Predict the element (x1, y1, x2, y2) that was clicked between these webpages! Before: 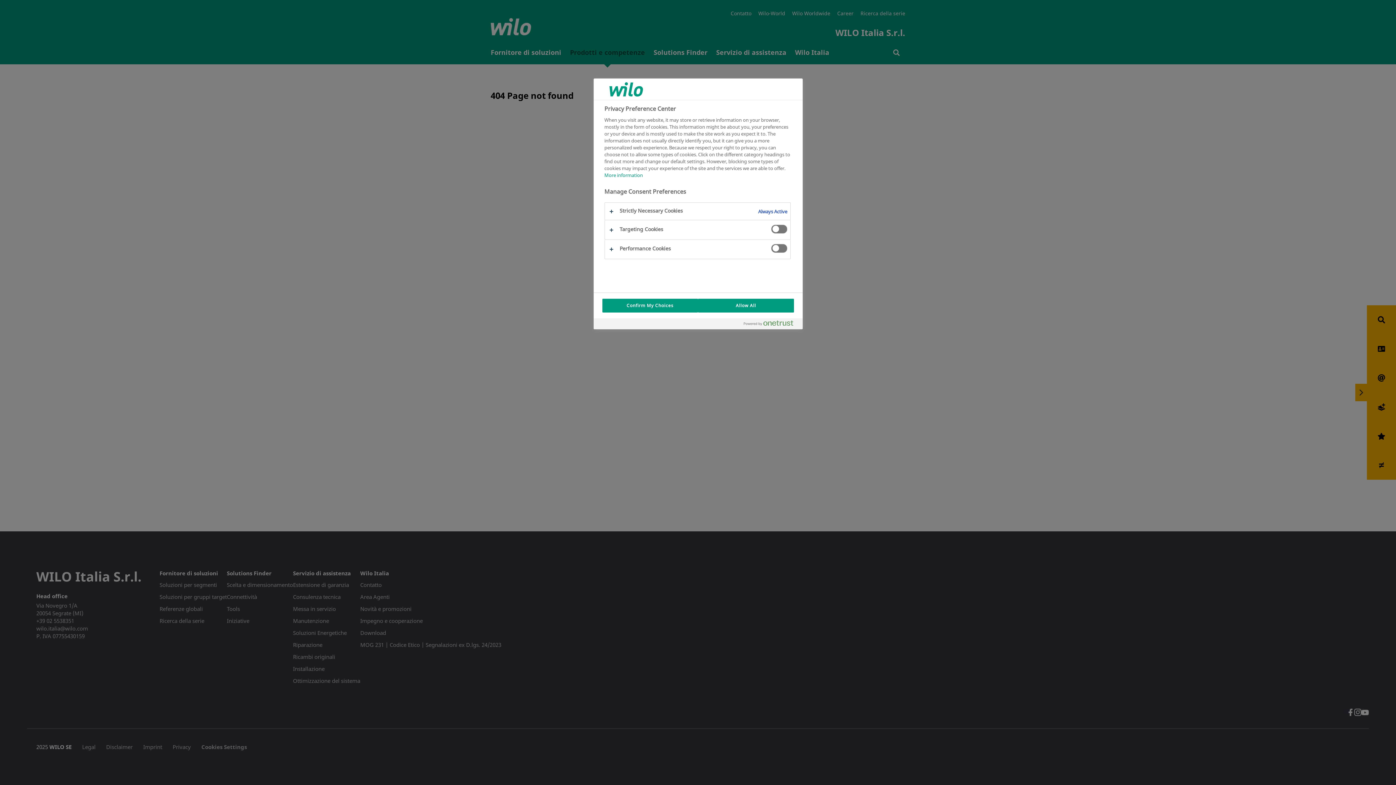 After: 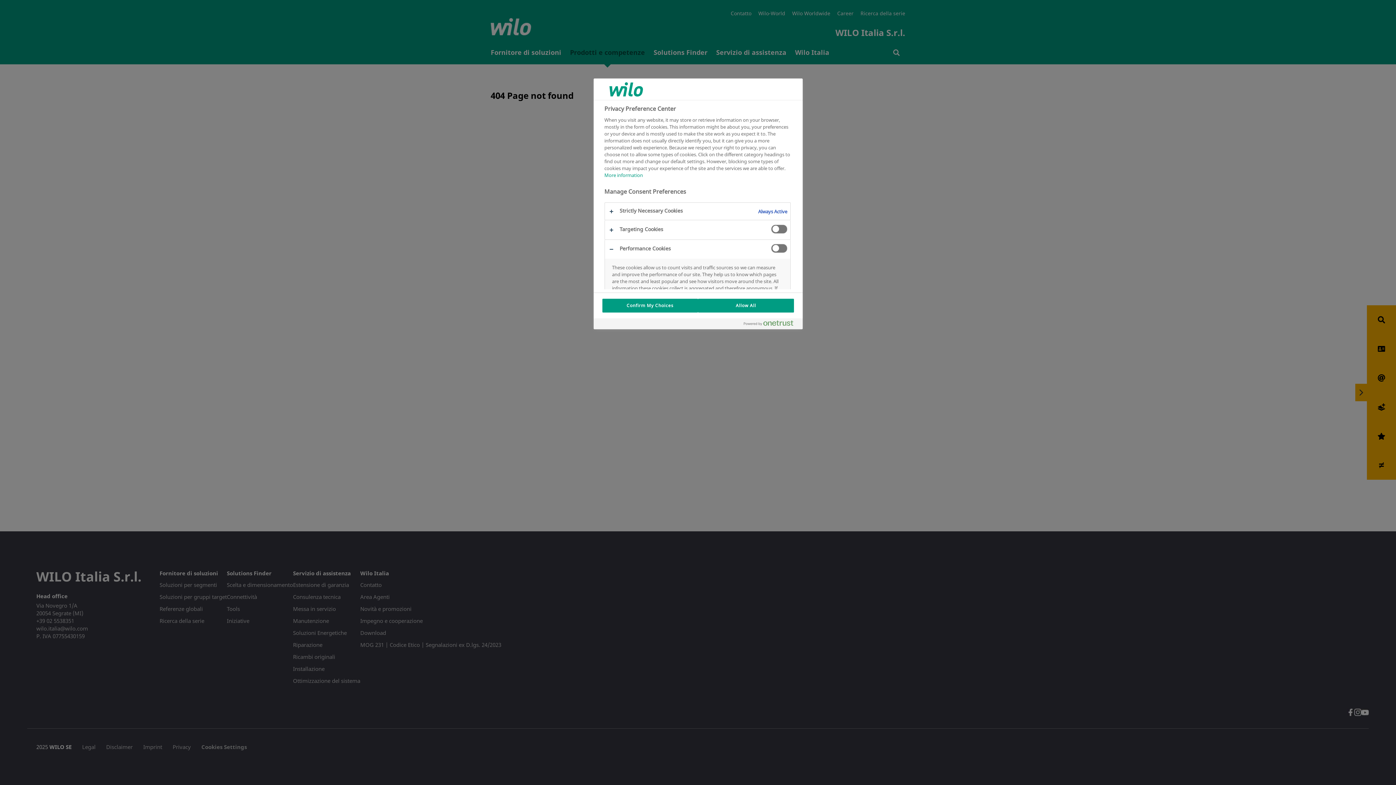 Action: bbox: (604, 239, 790, 258)